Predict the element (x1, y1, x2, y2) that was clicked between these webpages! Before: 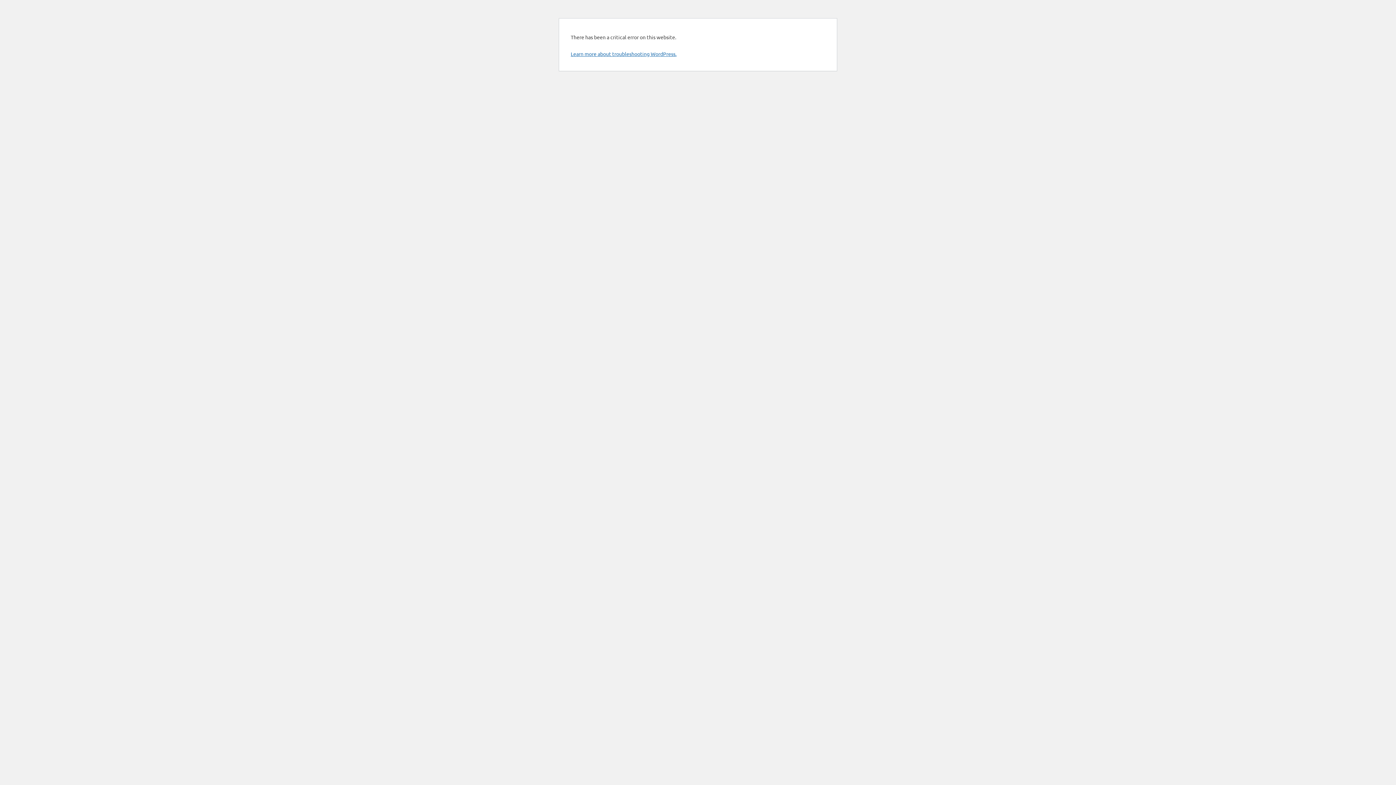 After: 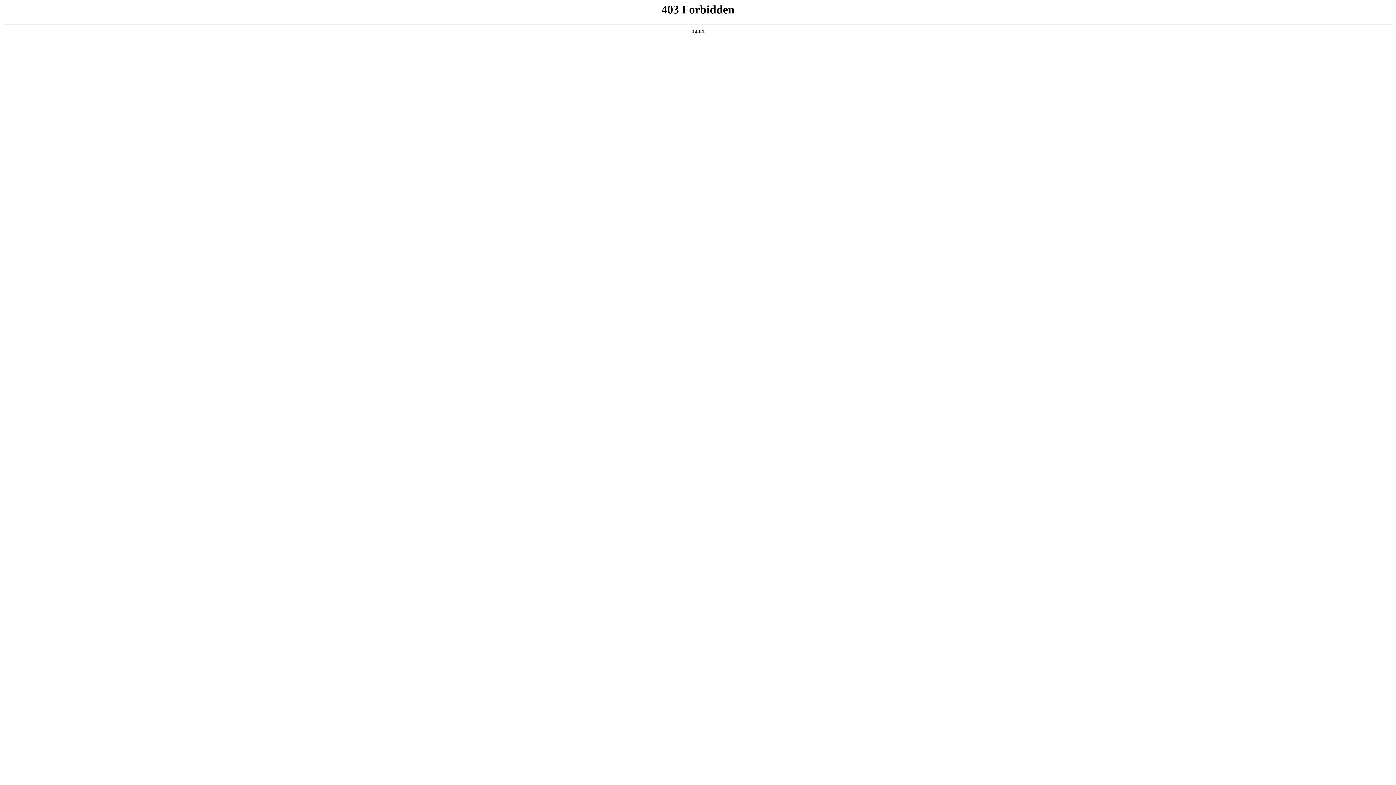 Action: label: Learn more about troubleshooting WordPress. bbox: (570, 50, 676, 57)